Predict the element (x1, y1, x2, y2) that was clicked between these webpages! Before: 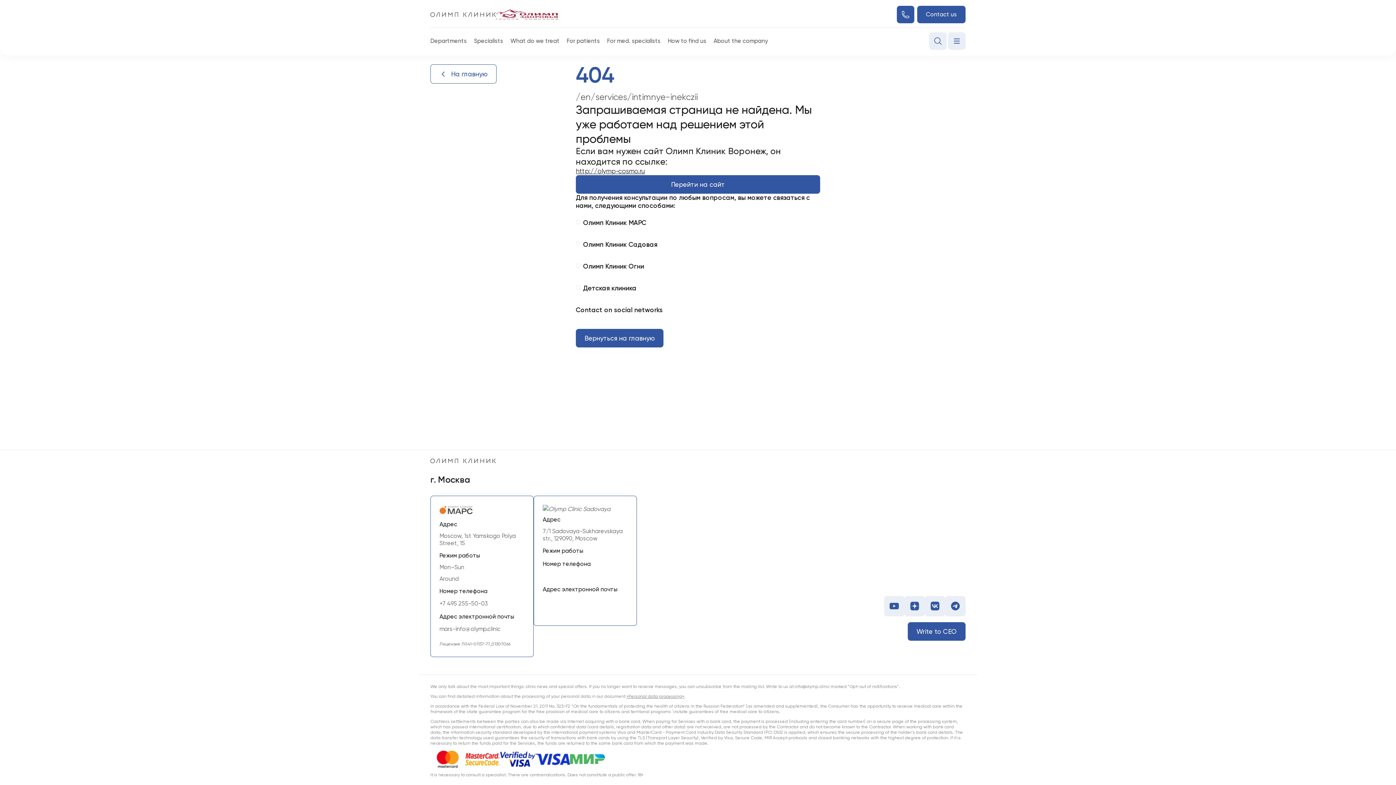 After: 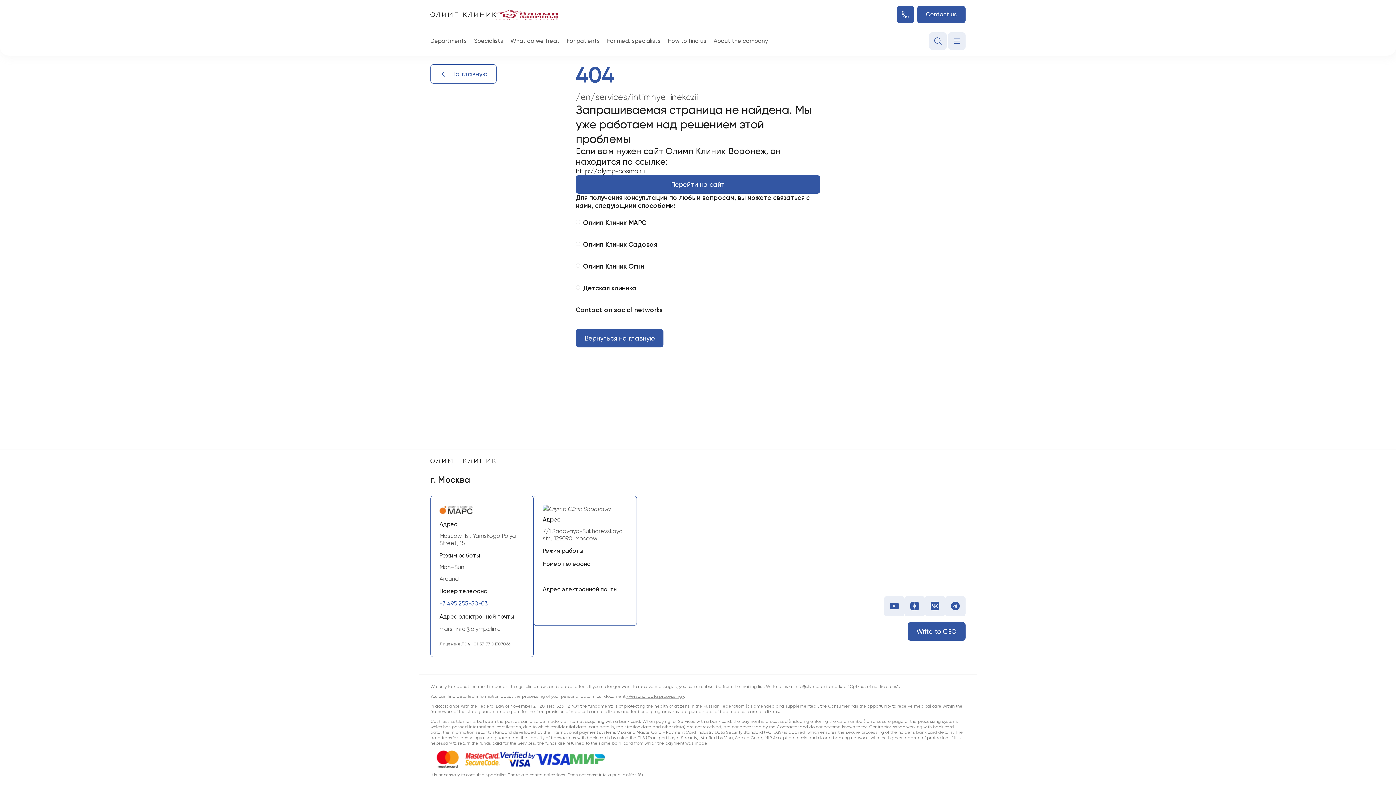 Action: label: +7 495 255-50-03 bbox: (439, 600, 488, 607)